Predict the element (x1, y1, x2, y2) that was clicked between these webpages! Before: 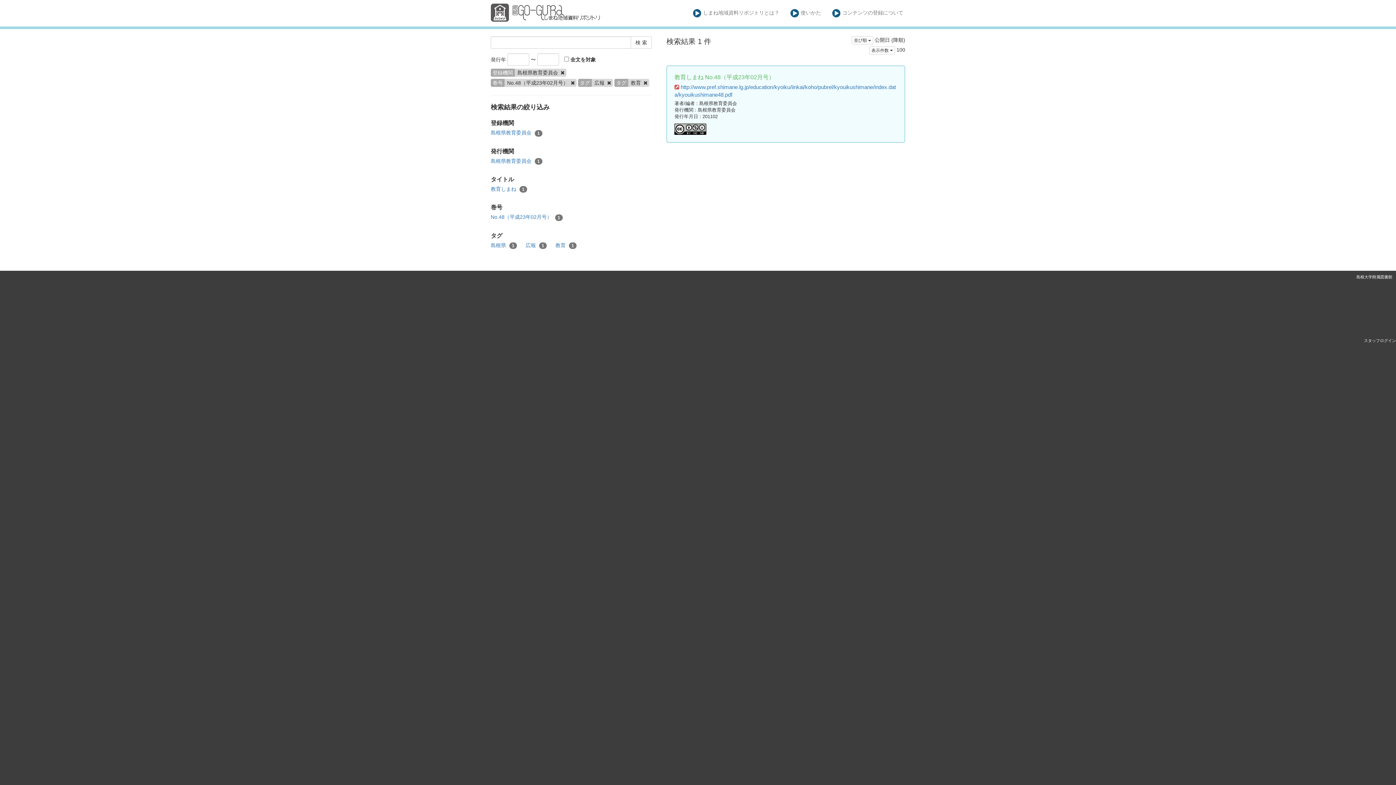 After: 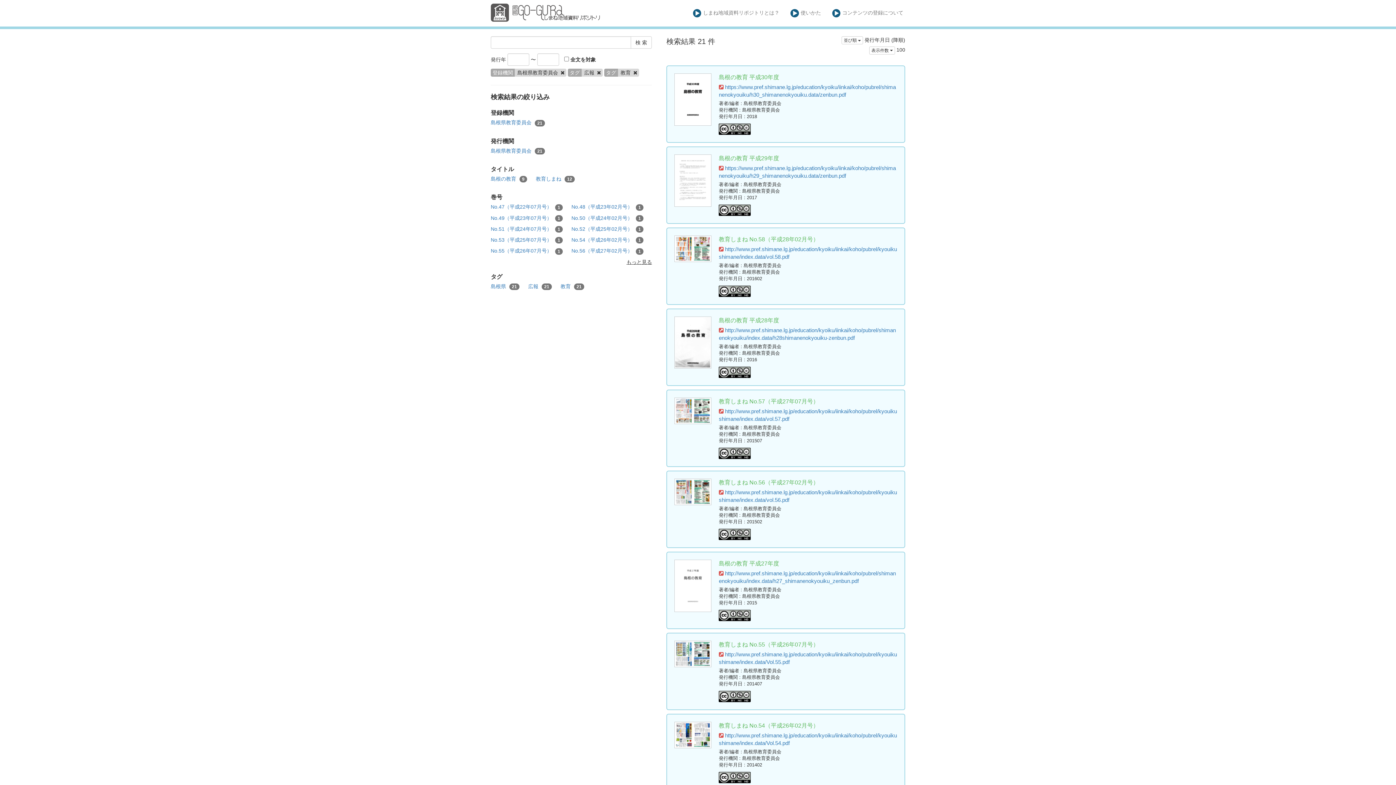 Action: bbox: (569, 80, 574, 85)